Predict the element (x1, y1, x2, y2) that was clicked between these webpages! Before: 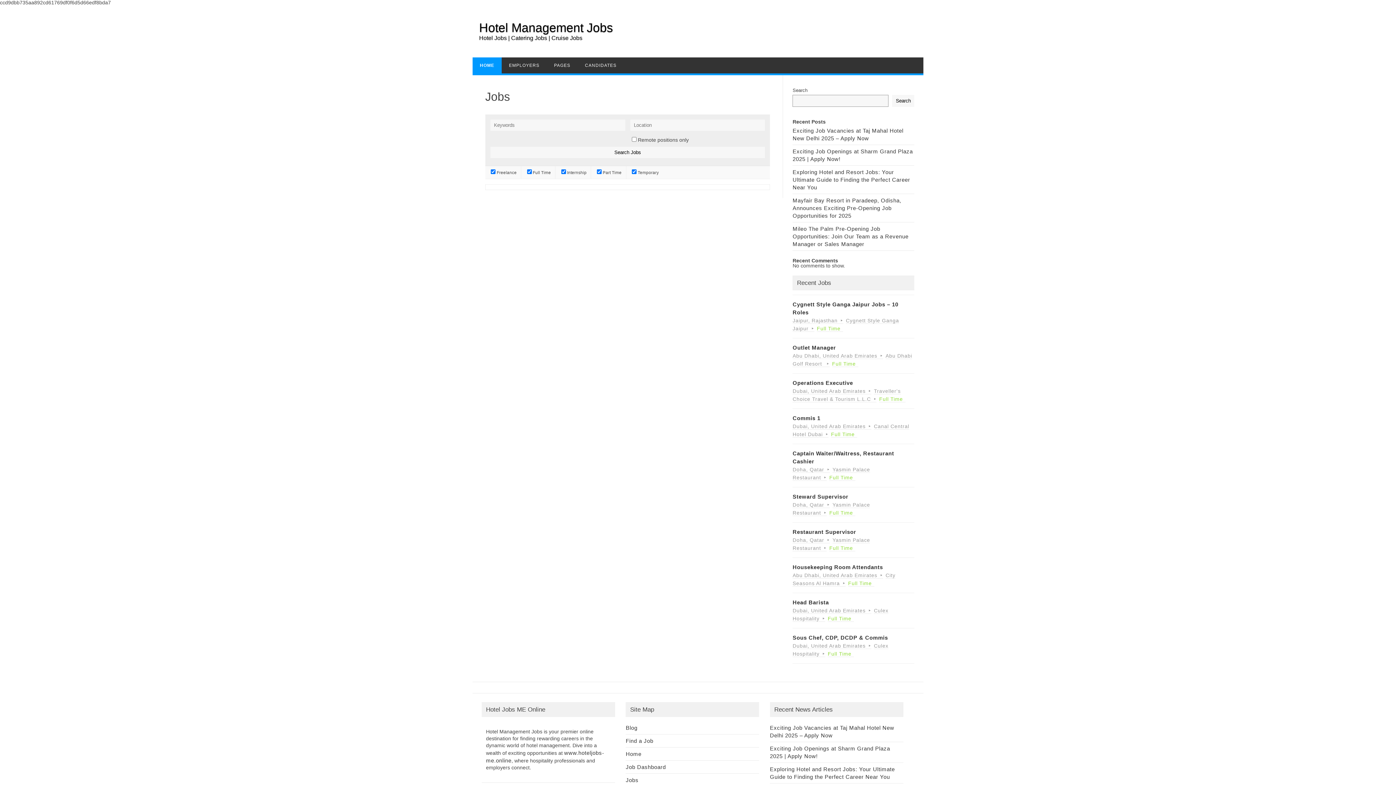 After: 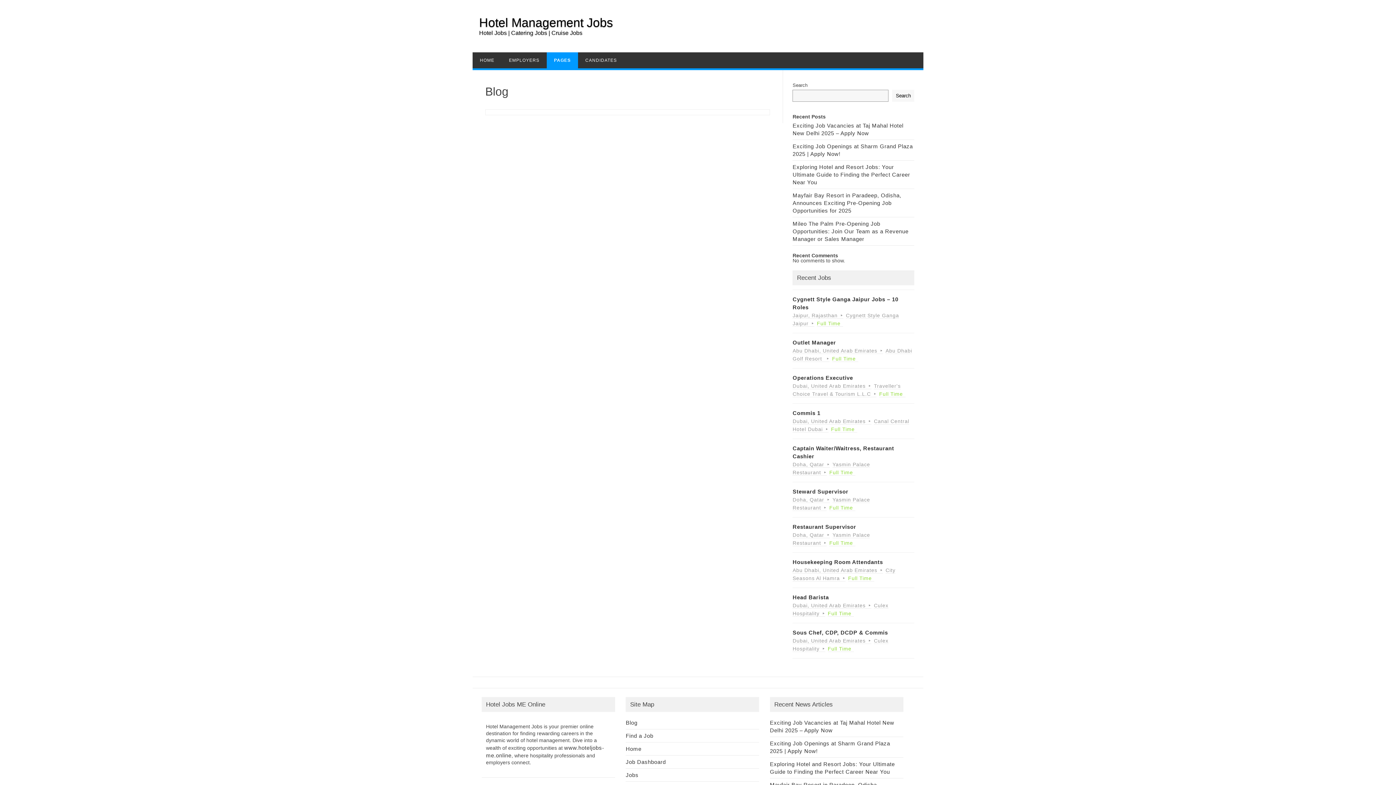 Action: label: Blog bbox: (625, 725, 637, 731)